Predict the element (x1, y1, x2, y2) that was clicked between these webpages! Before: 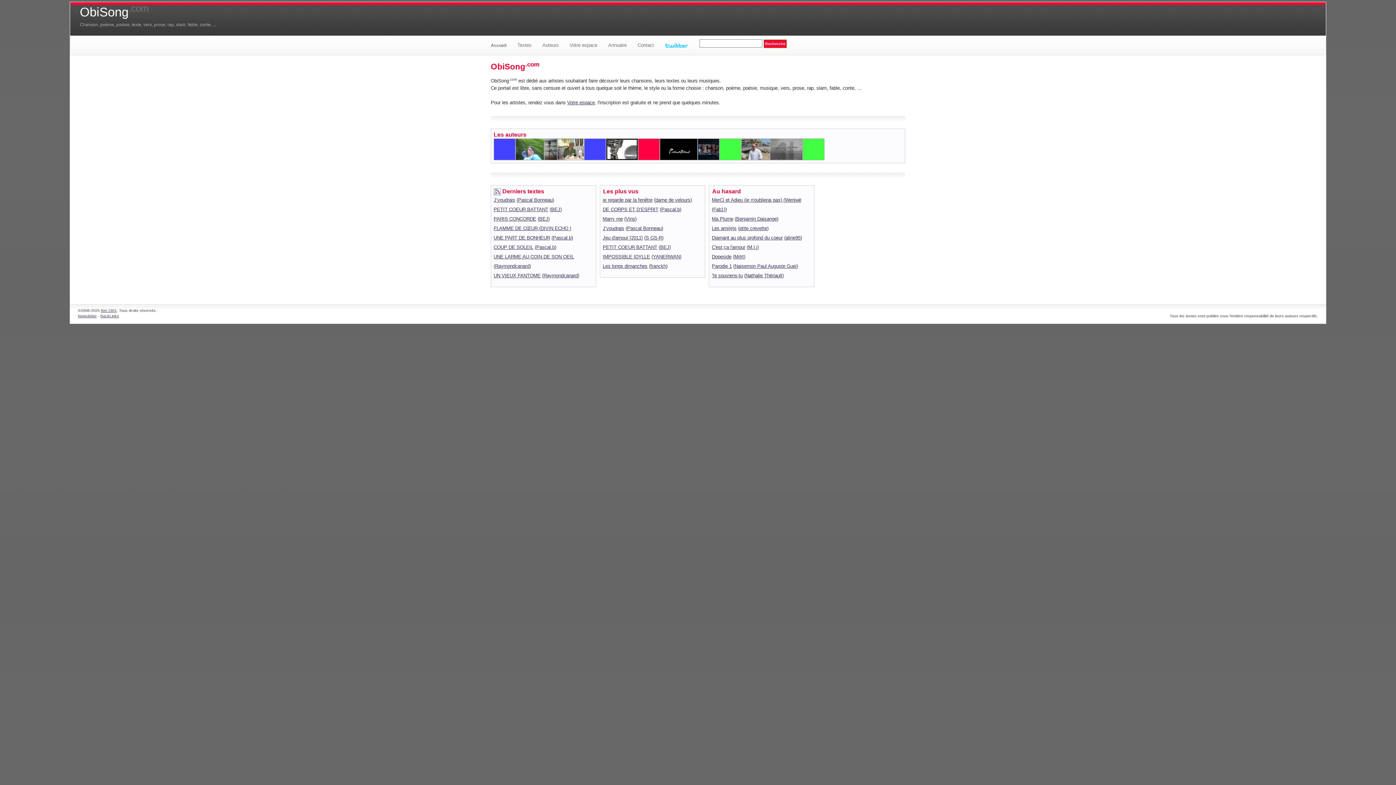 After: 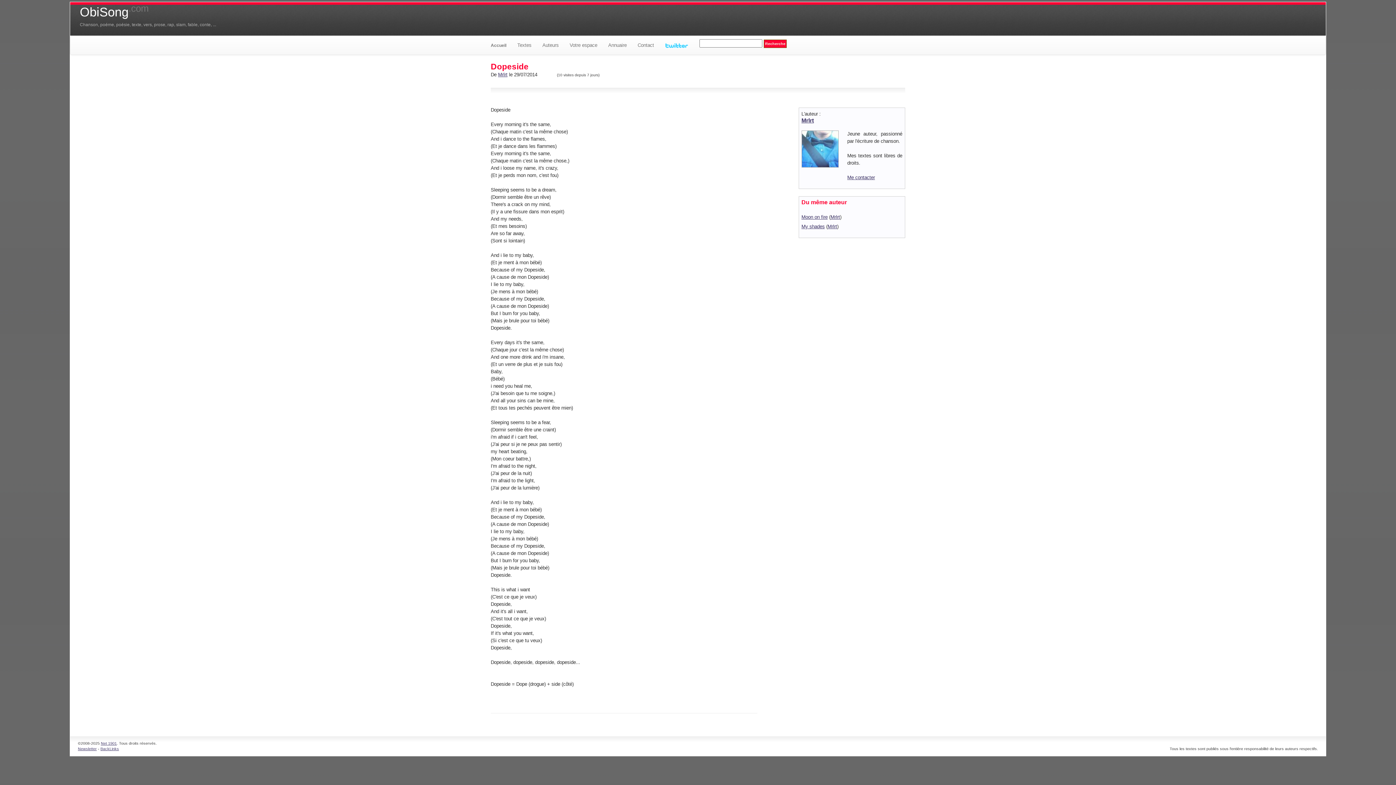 Action: label: Dopeside bbox: (712, 254, 731, 259)